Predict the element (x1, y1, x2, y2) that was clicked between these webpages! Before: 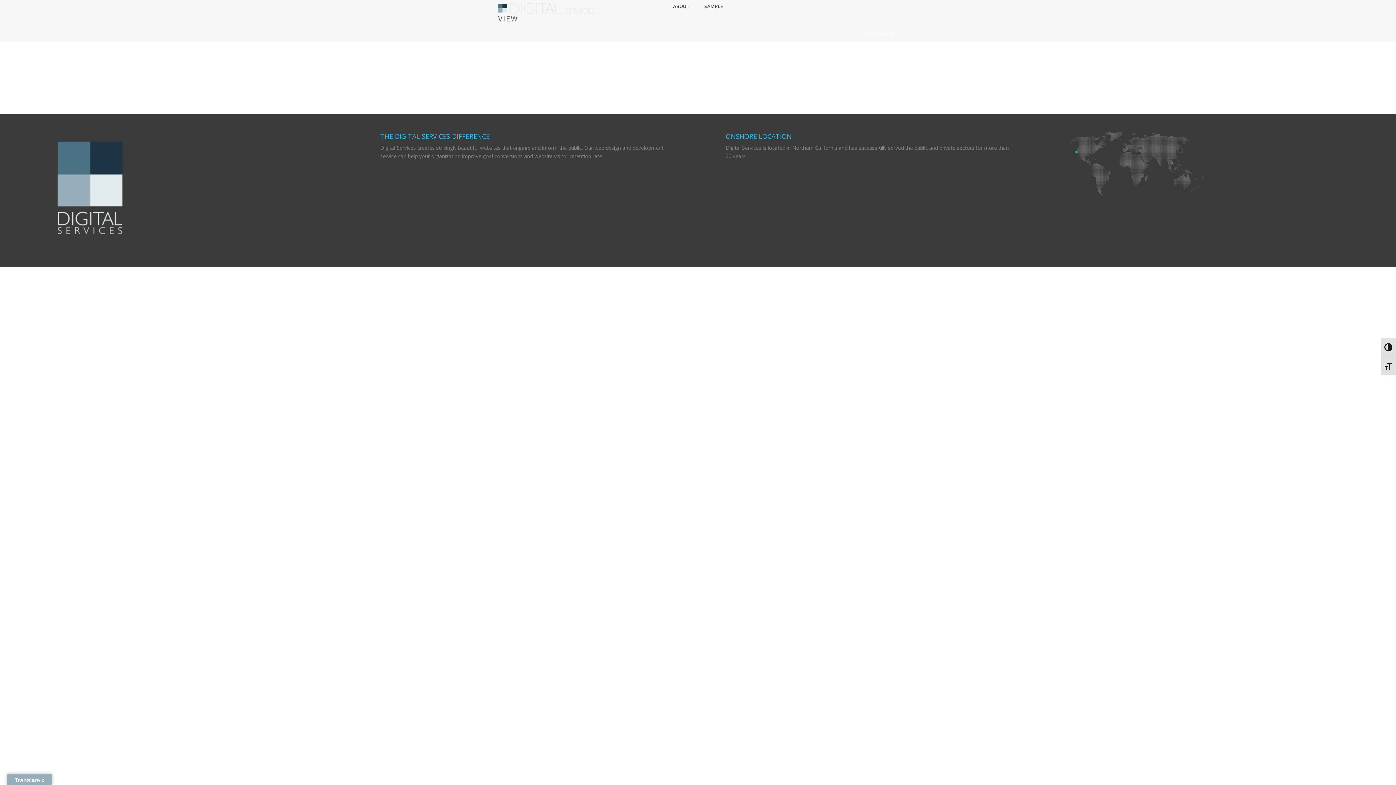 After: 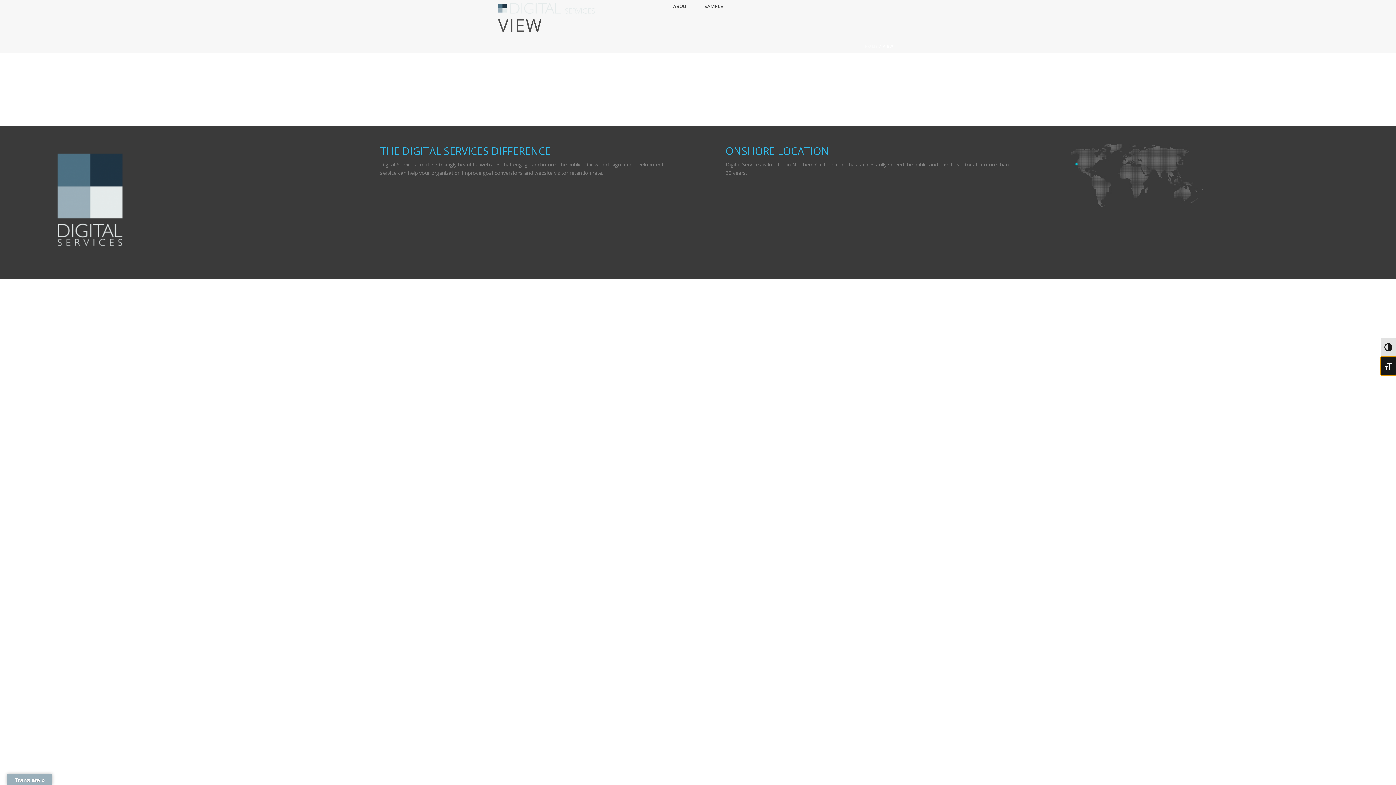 Action: label: Toggle Font size bbox: (1381, 356, 1396, 375)